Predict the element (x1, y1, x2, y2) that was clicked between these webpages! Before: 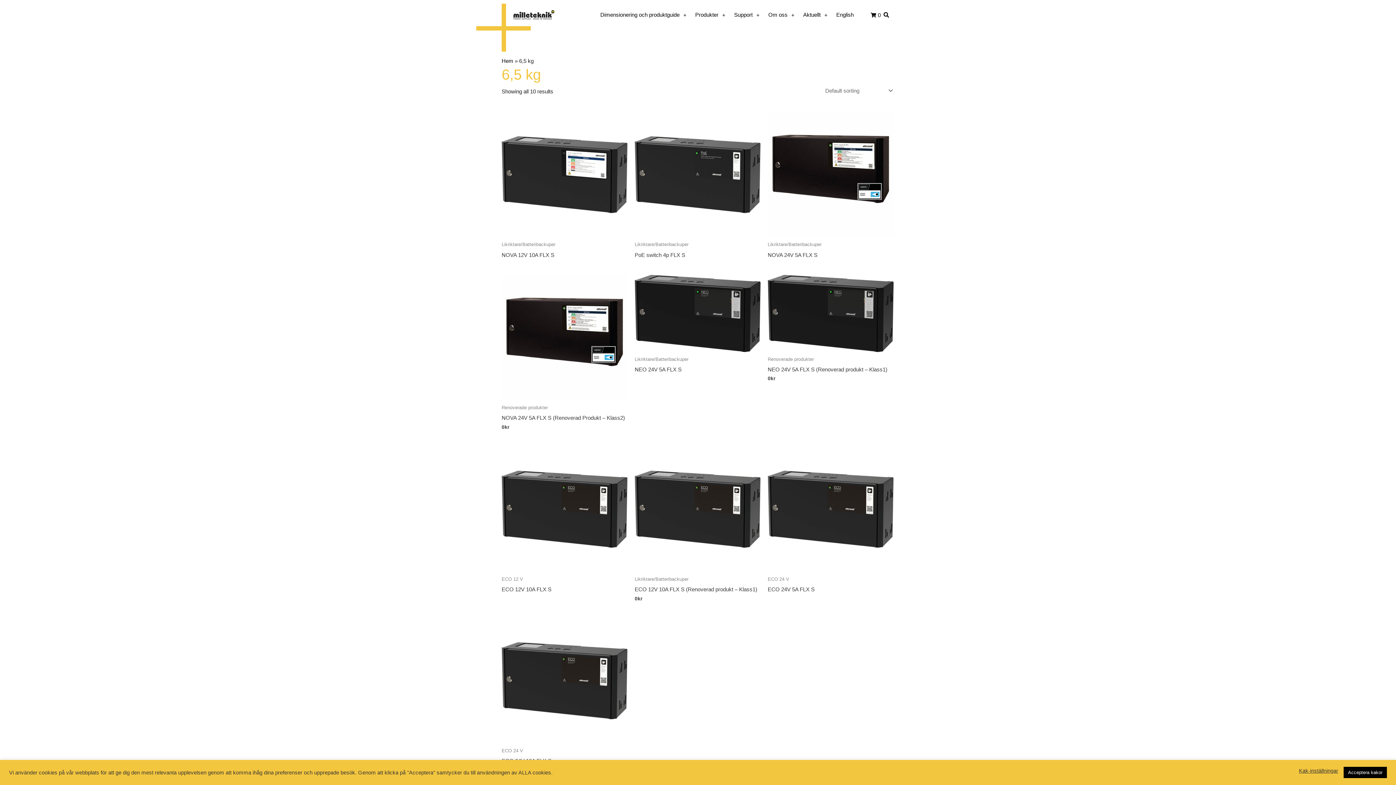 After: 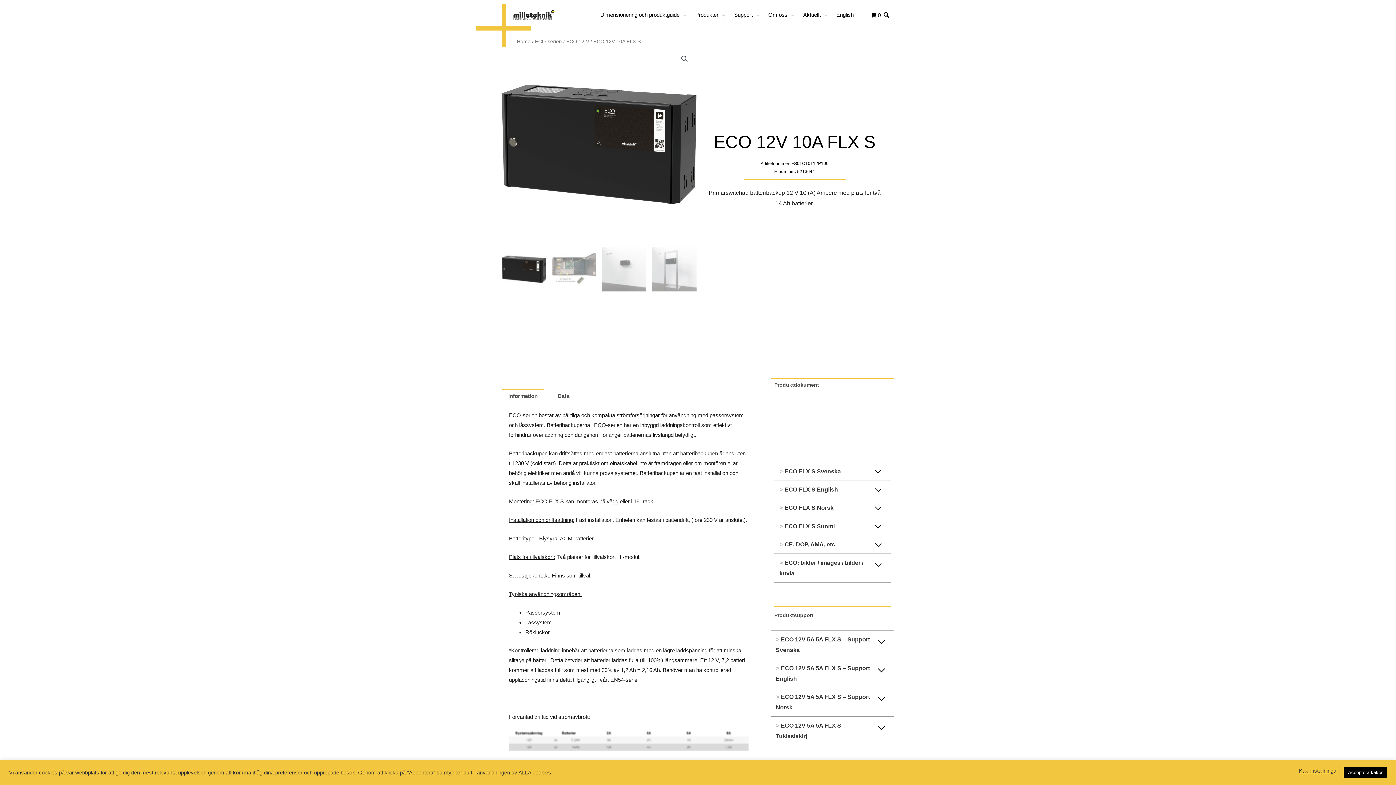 Action: bbox: (501, 446, 627, 572)